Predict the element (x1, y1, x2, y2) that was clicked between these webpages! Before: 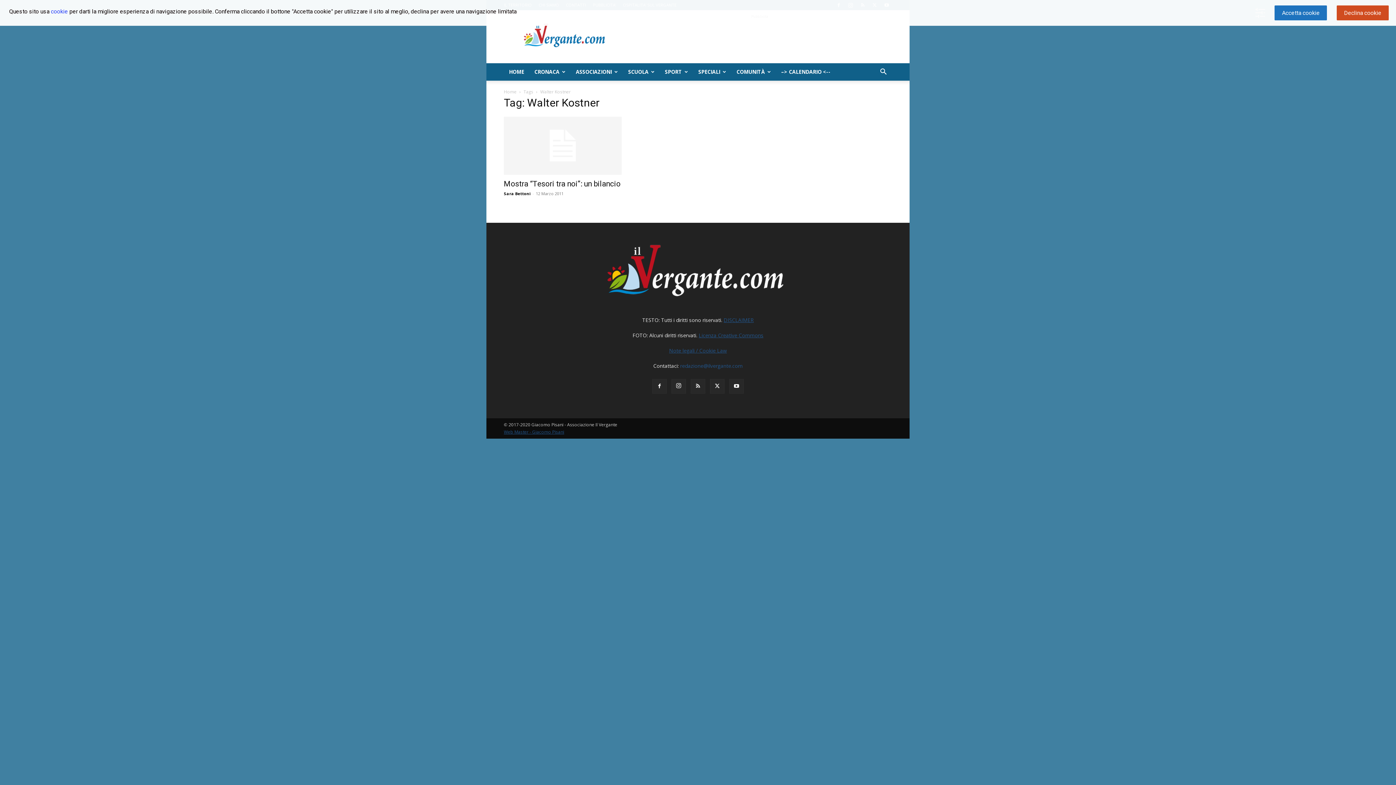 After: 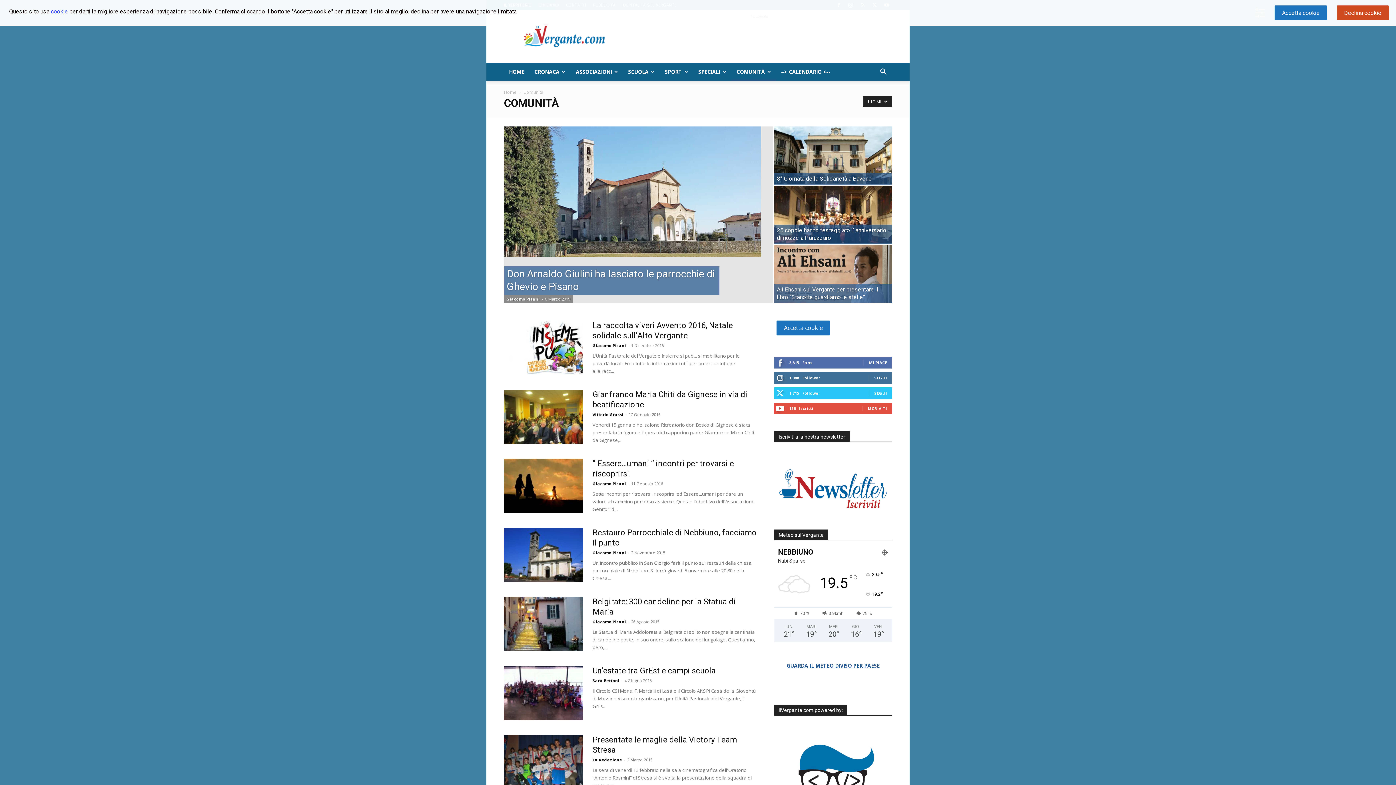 Action: label: COMUNITÀ bbox: (731, 63, 776, 80)